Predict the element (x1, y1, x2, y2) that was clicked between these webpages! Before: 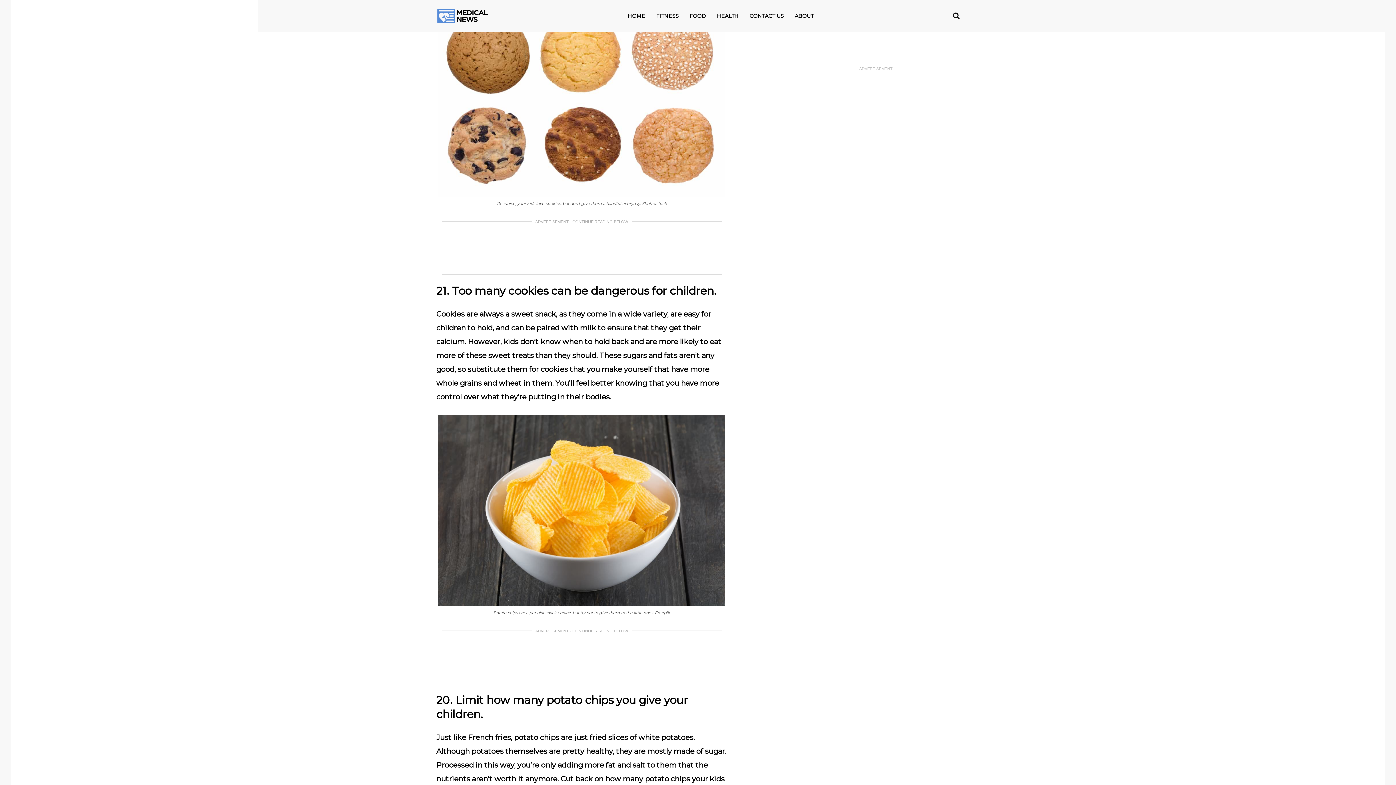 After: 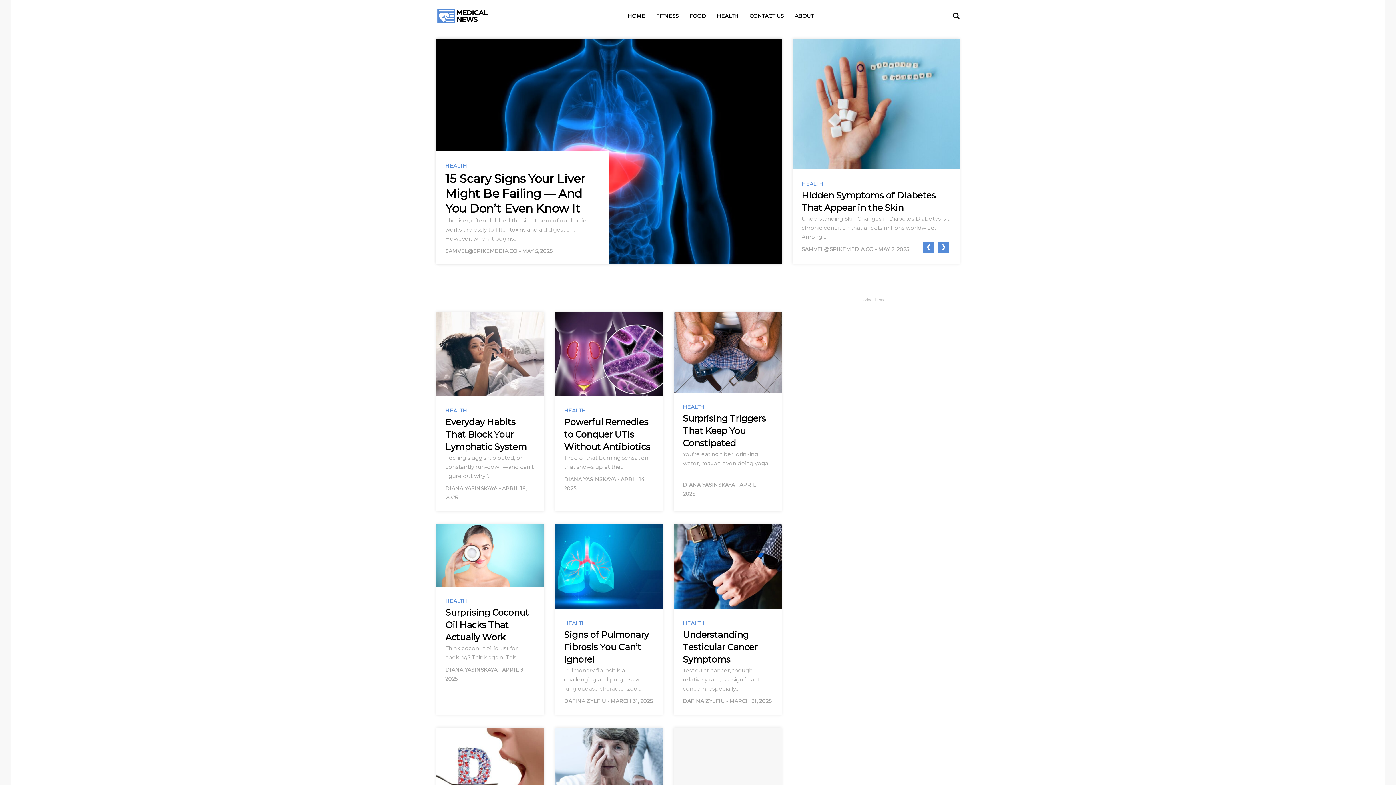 Action: bbox: (713, 4, 742, 27) label: HEALTH